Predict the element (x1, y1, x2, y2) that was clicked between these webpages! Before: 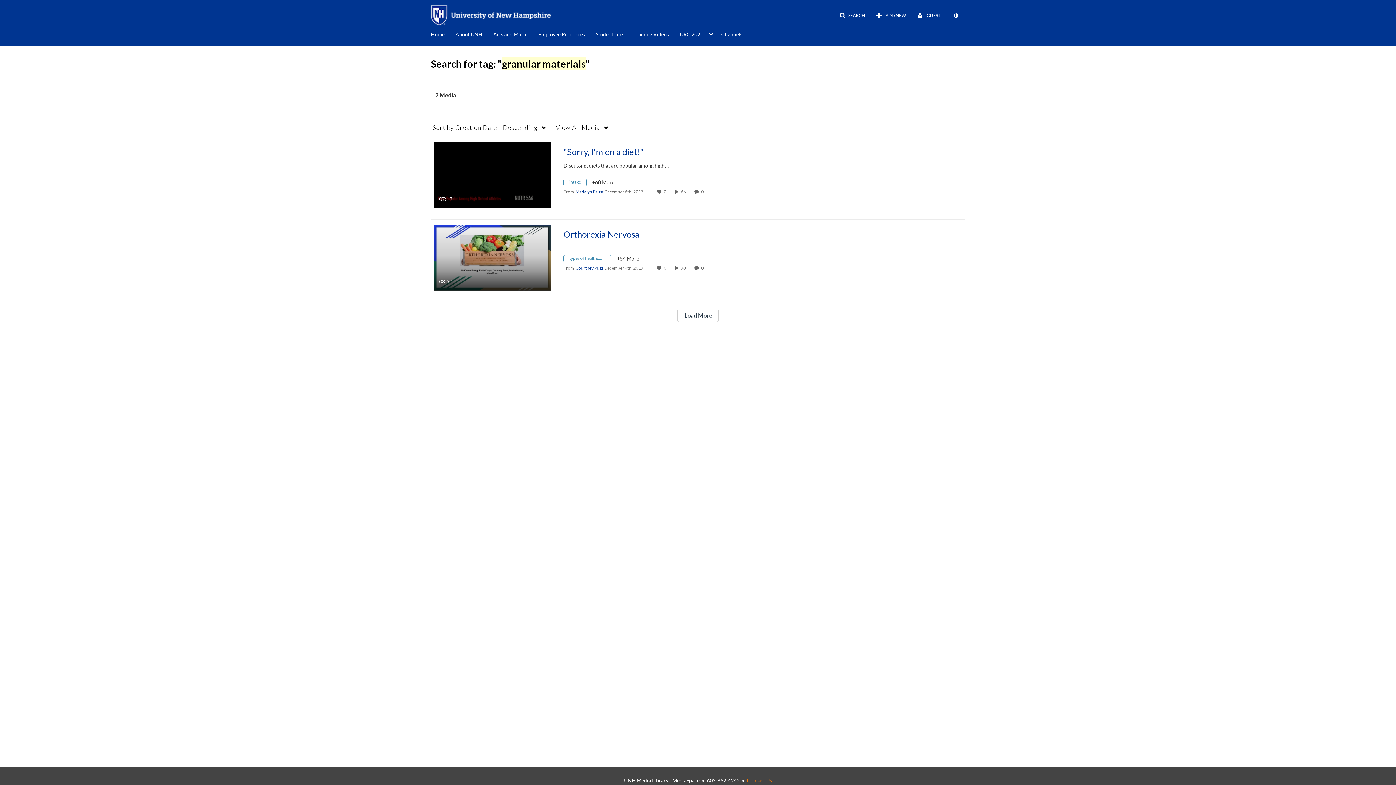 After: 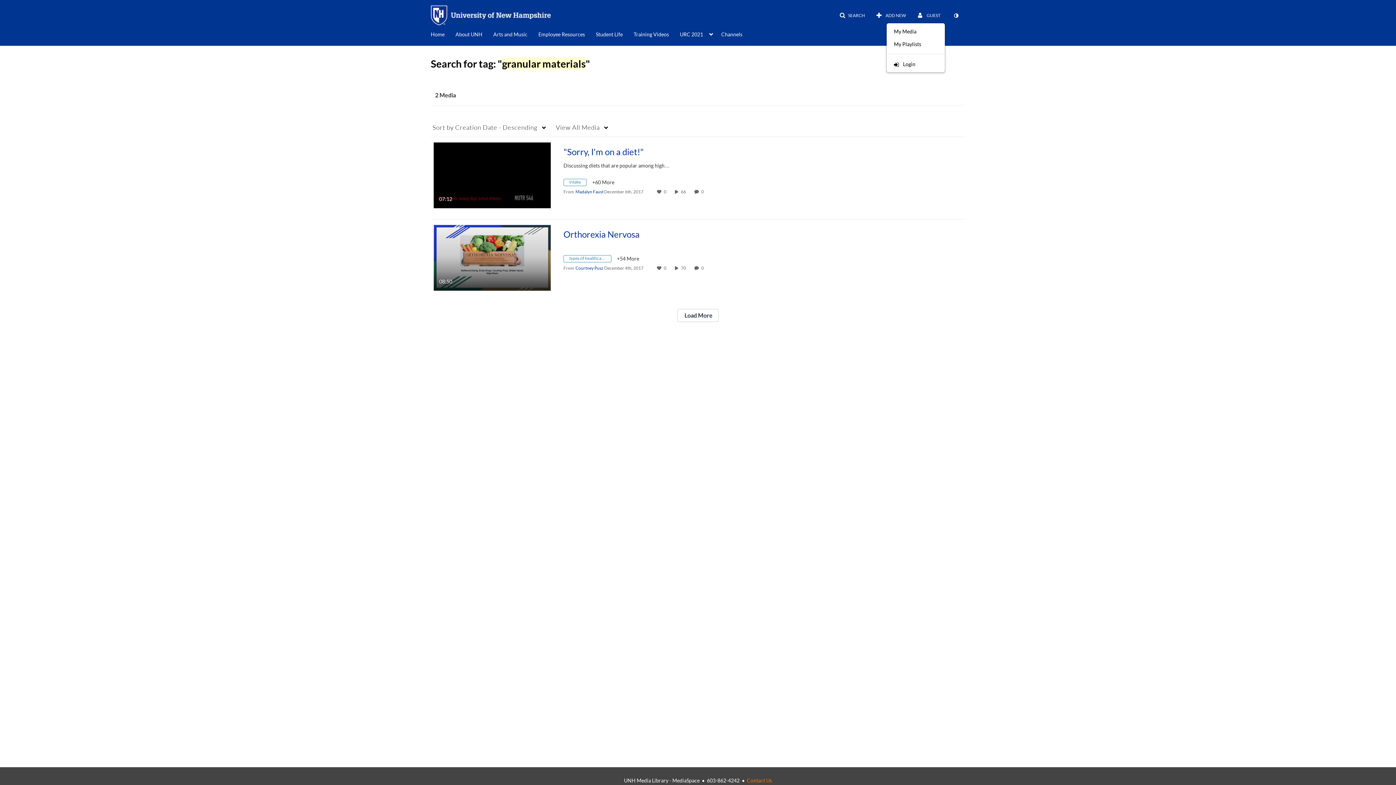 Action: bbox: (912, 9, 945, 22) label:  GUEST